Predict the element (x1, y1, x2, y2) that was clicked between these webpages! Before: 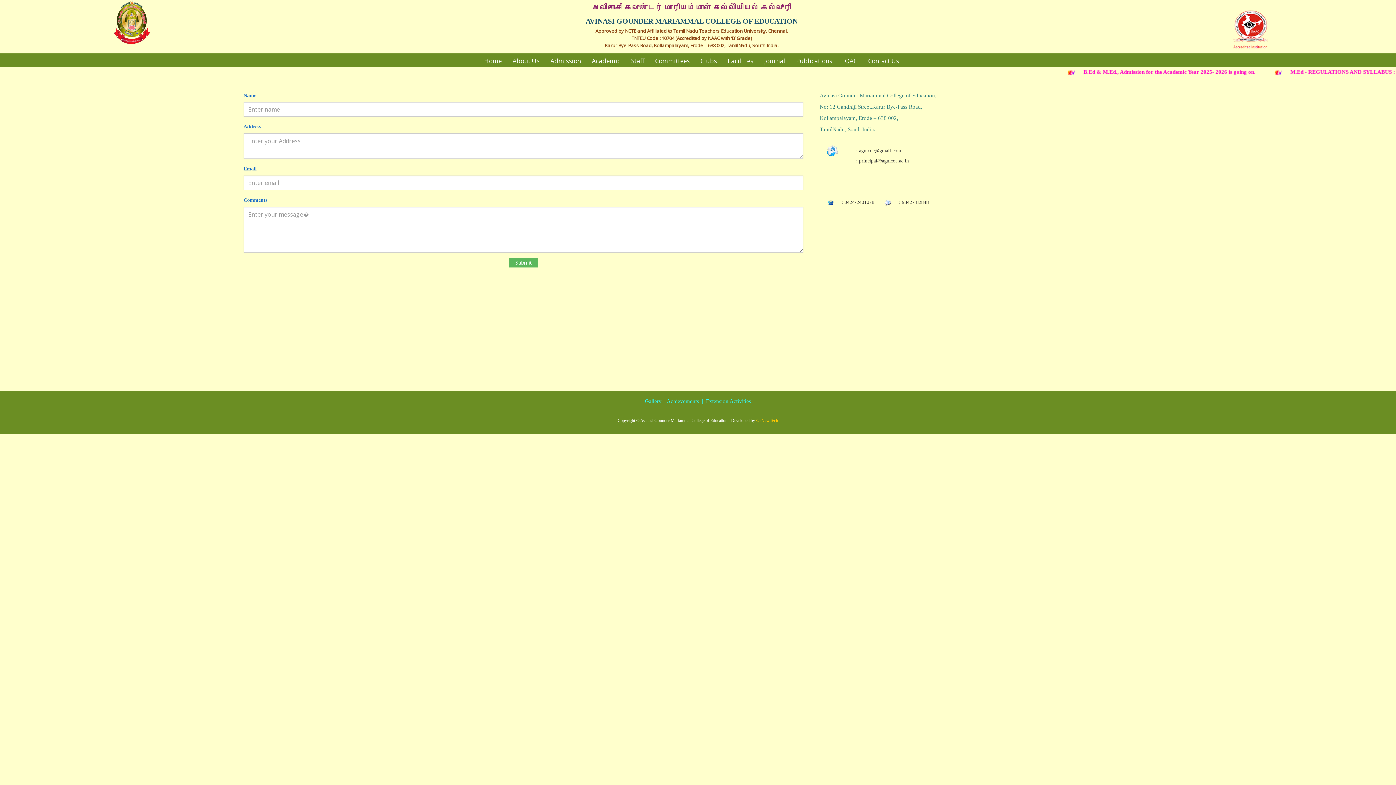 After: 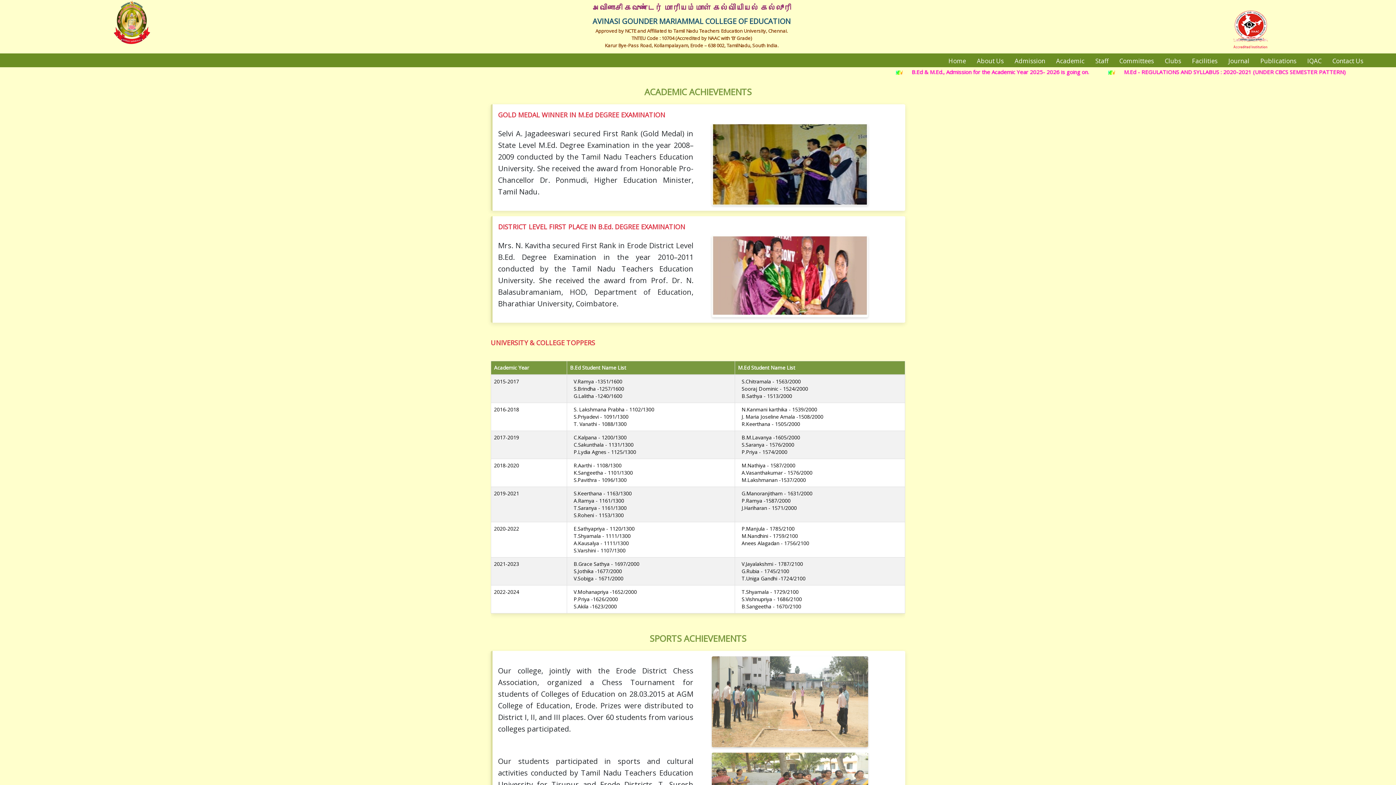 Action: bbox: (663, 398, 699, 404) label:  | Achievements